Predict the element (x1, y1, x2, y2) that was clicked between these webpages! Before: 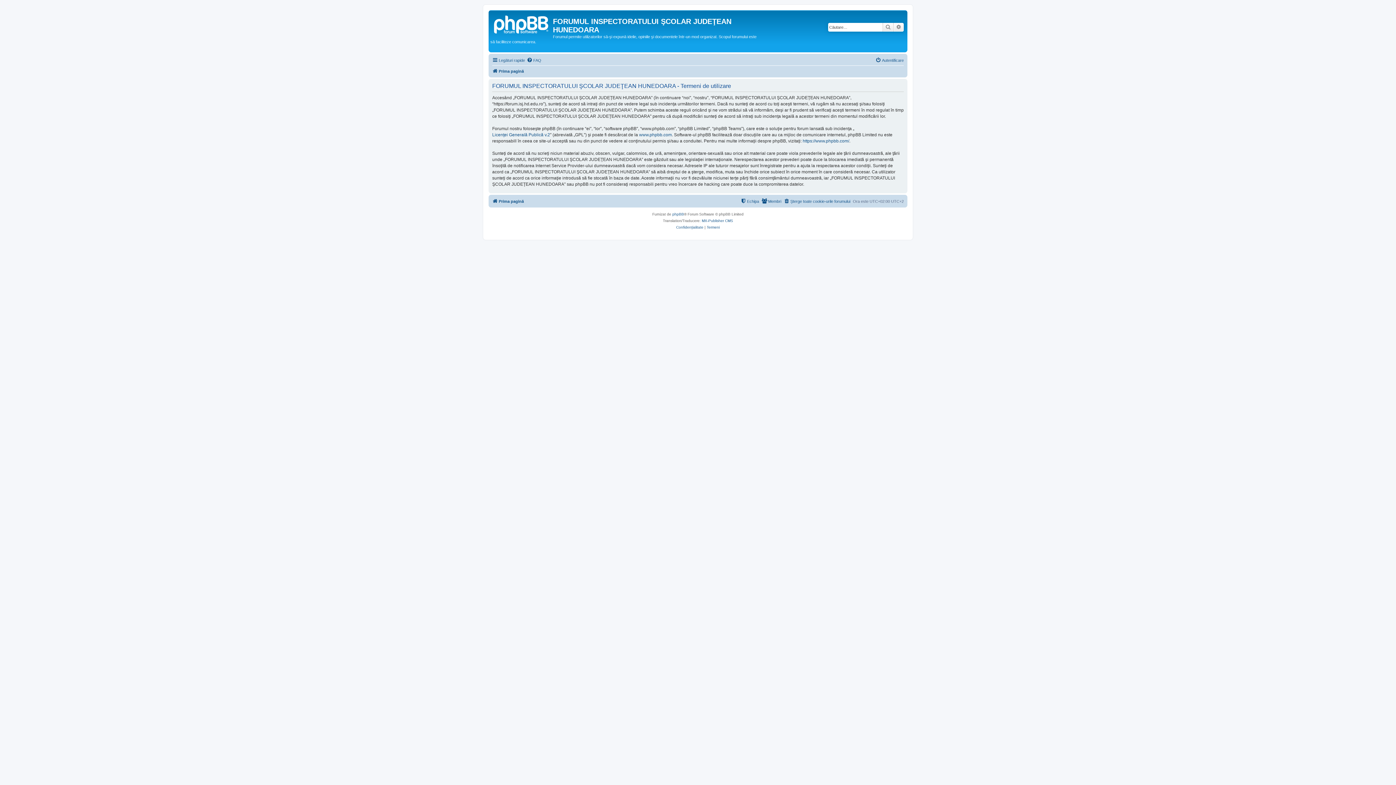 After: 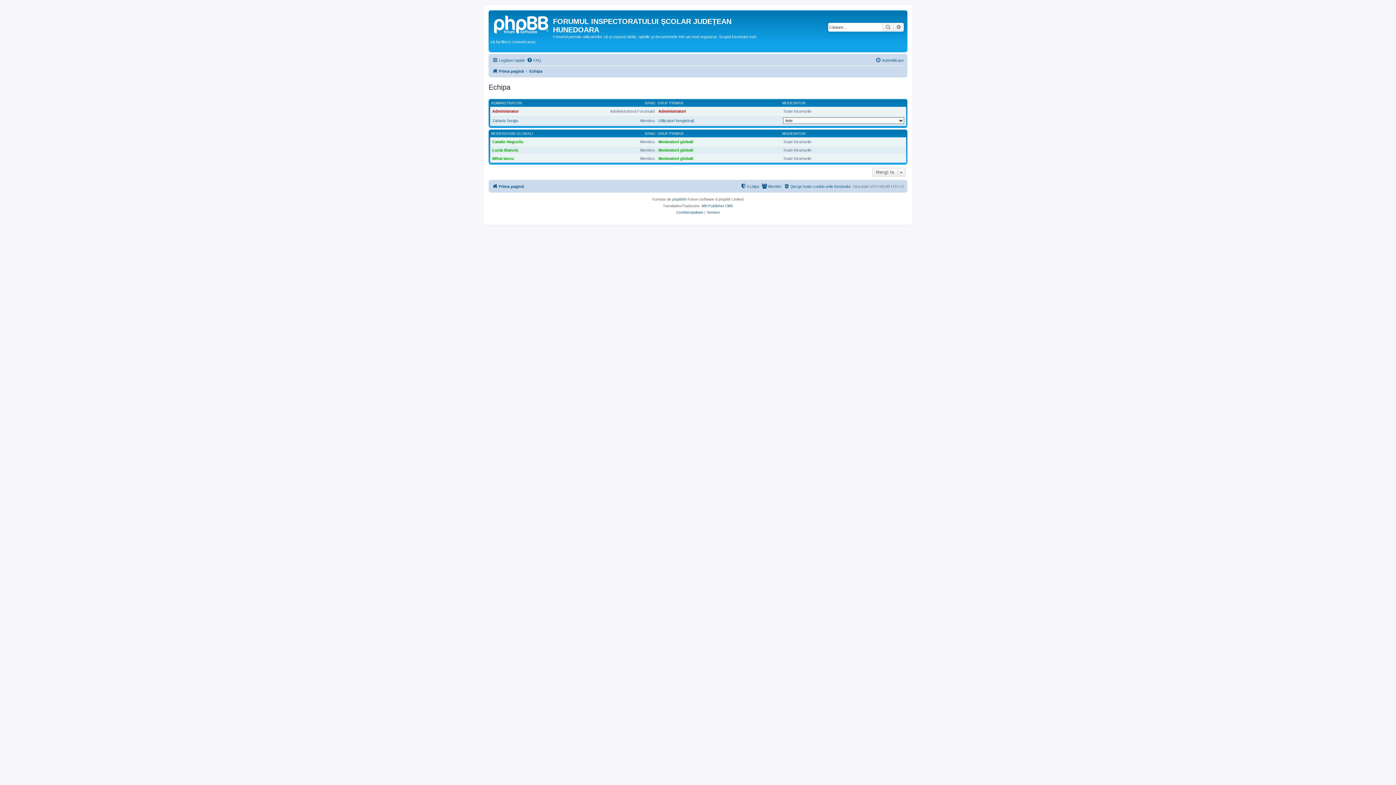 Action: label: Echipa bbox: (740, 196, 759, 205)